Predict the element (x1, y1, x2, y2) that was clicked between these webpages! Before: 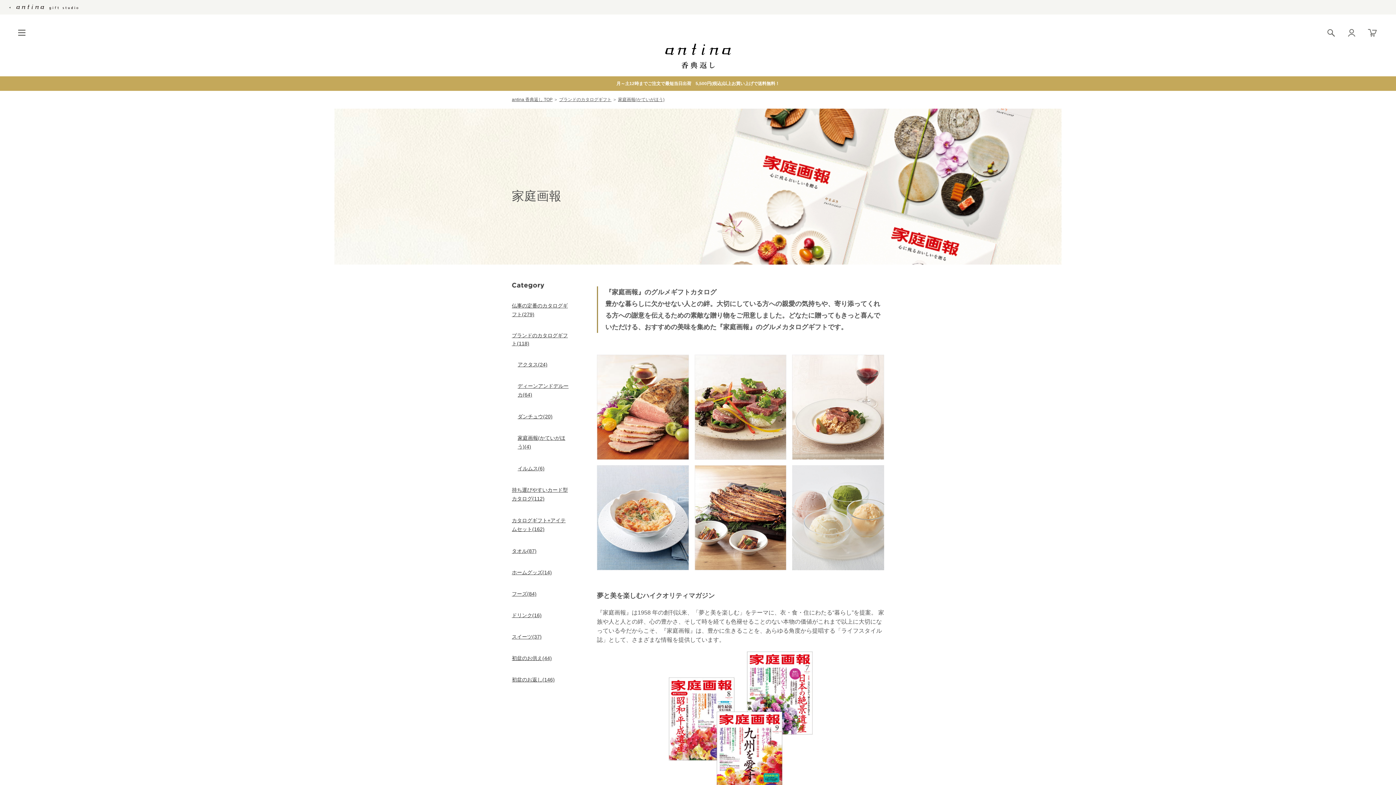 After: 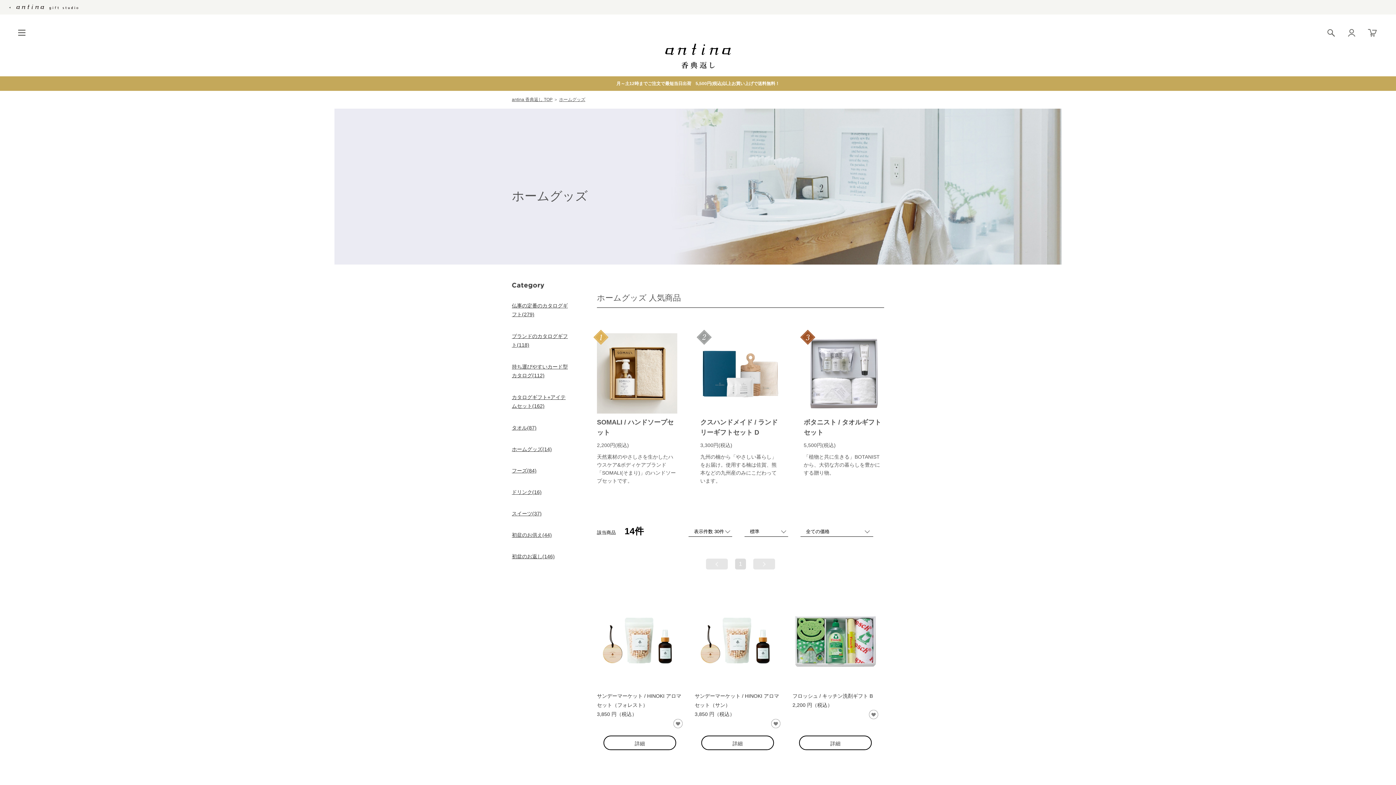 Action: bbox: (512, 569, 552, 575) label: ホームグッズ(14)